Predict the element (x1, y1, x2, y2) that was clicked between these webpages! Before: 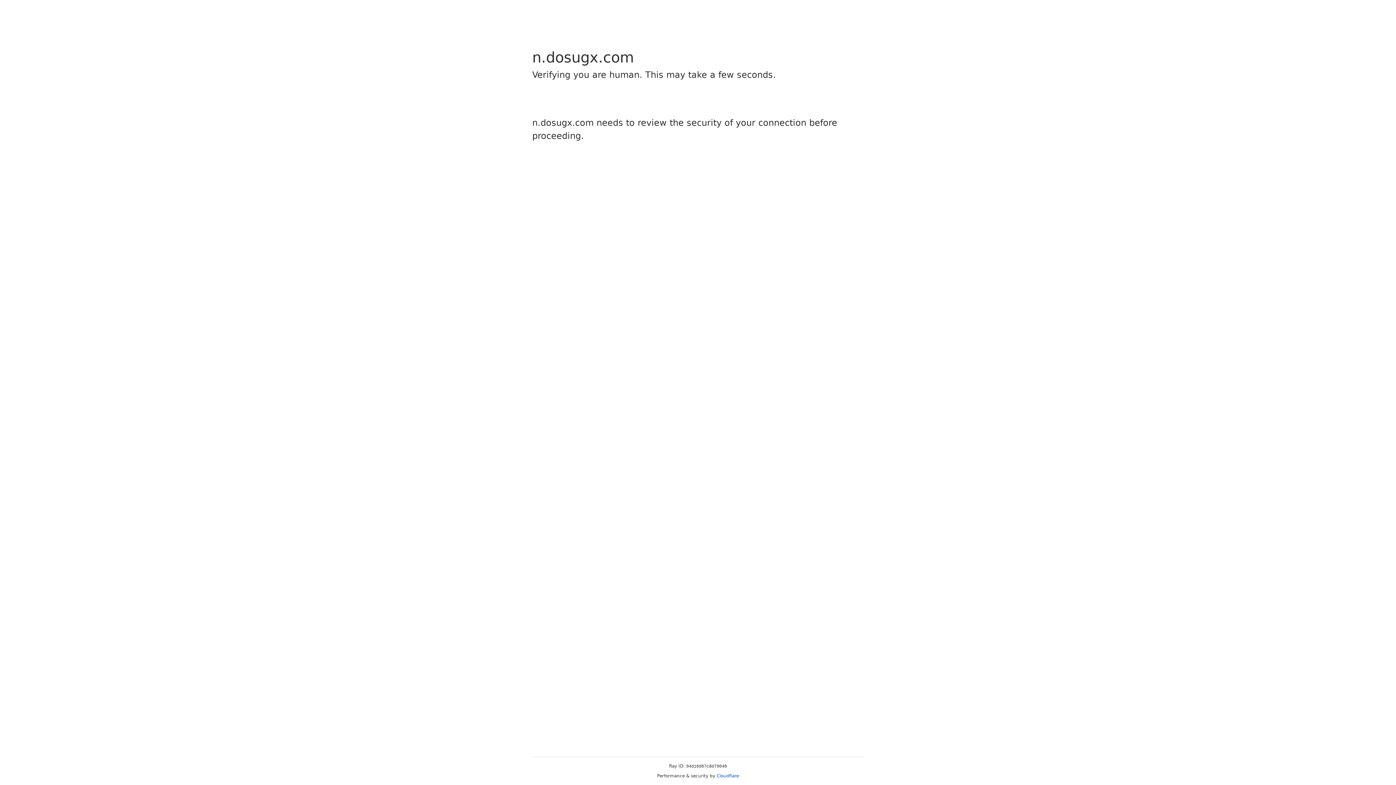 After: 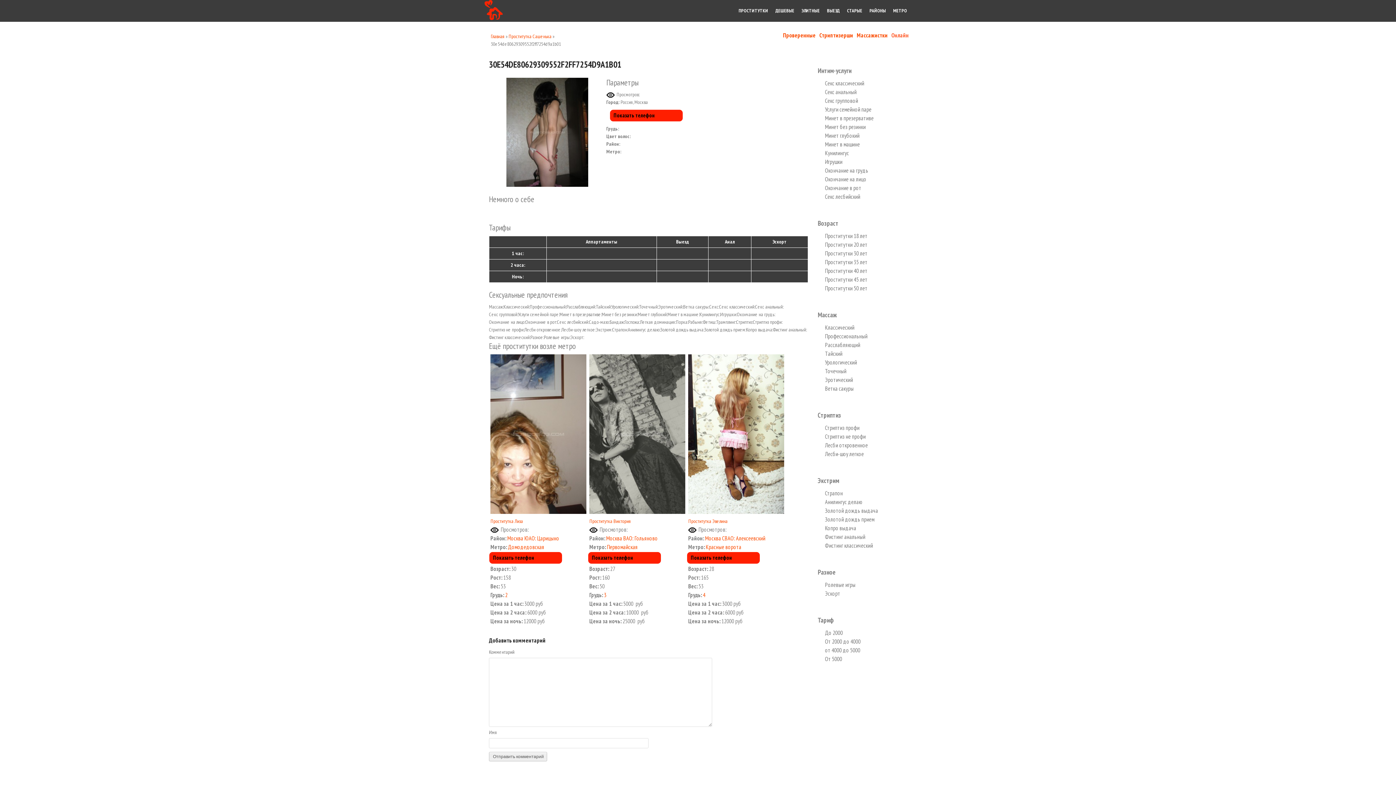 Action: bbox: (716, 773, 739, 778) label: Cloudflare